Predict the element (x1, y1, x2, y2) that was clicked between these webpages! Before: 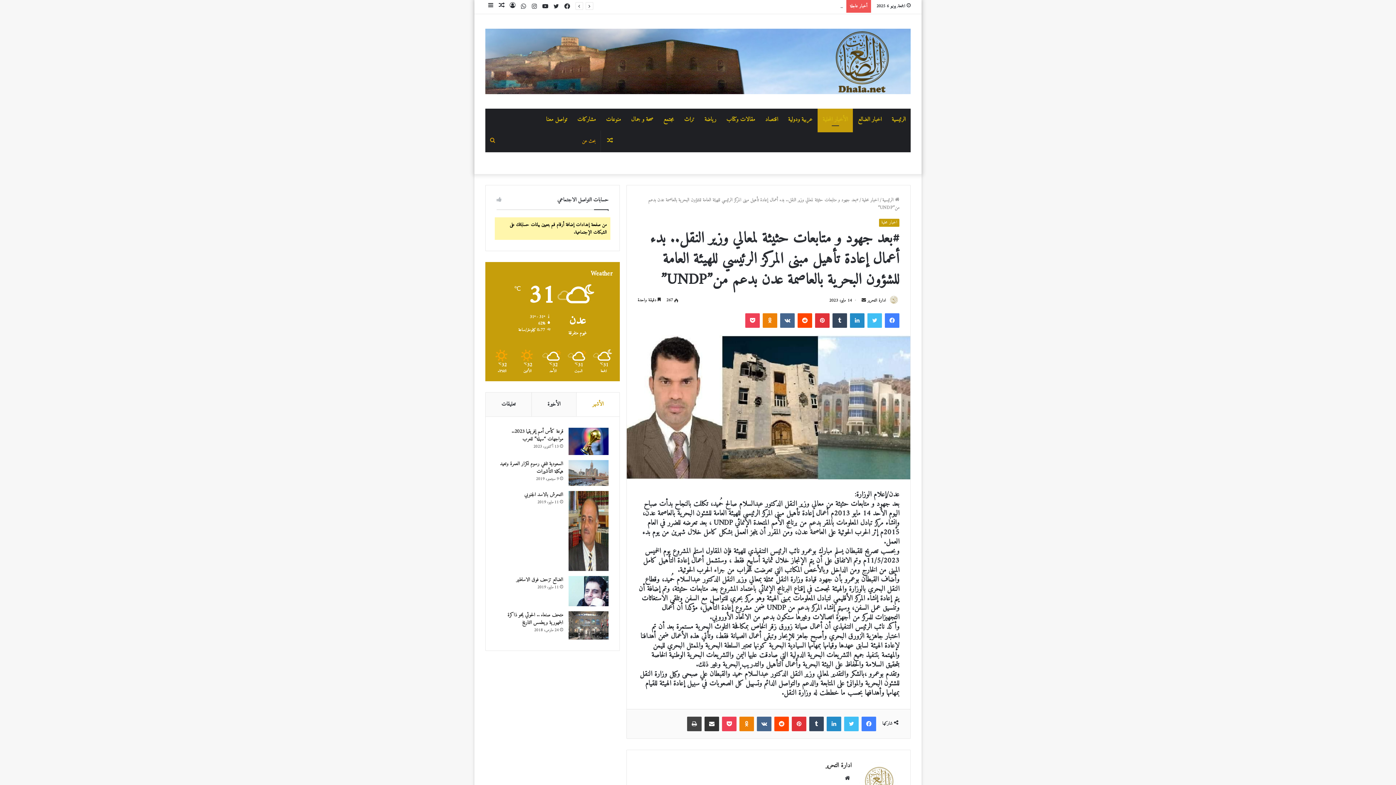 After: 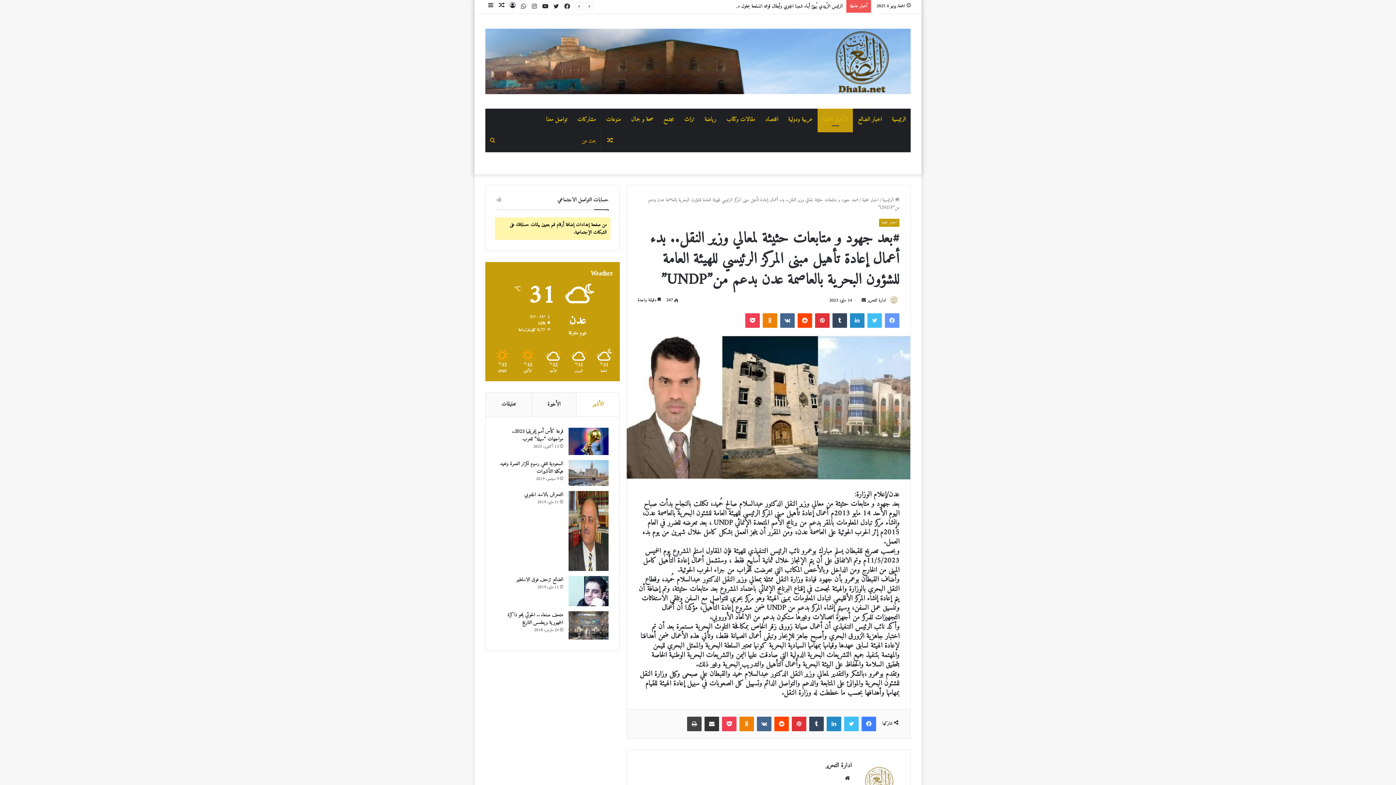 Action: label: فيسبوك bbox: (885, 313, 899, 328)